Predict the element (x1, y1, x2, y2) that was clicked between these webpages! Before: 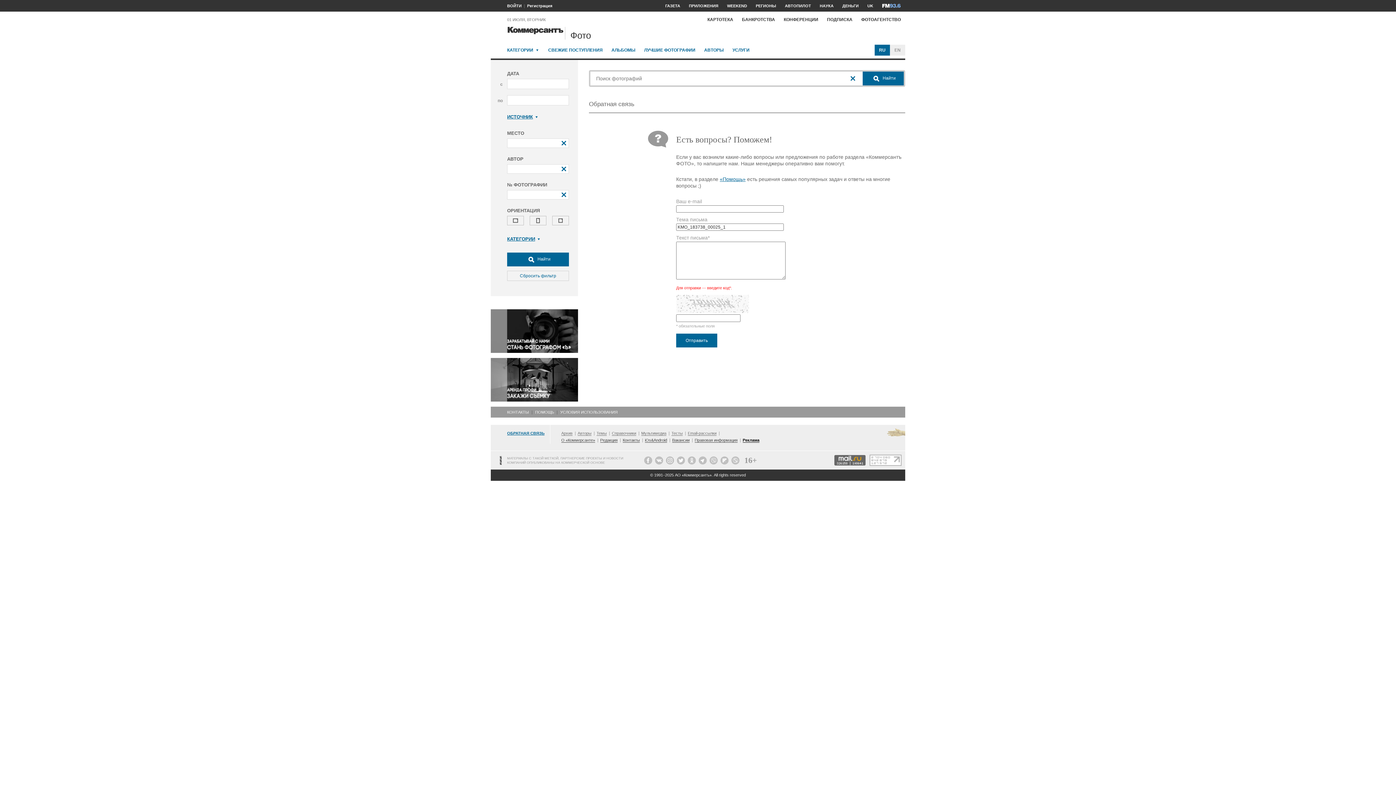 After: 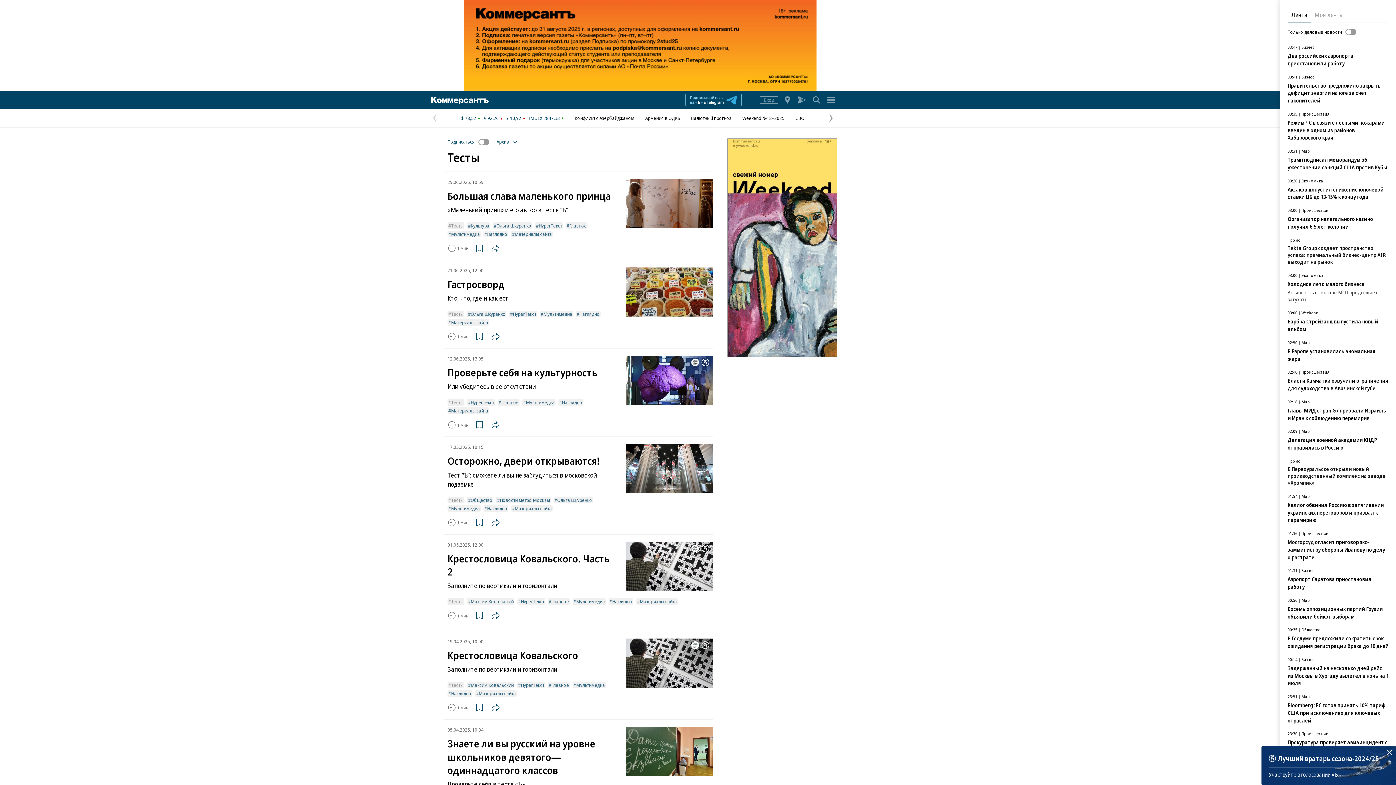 Action: label: Тесты bbox: (671, 431, 682, 436)